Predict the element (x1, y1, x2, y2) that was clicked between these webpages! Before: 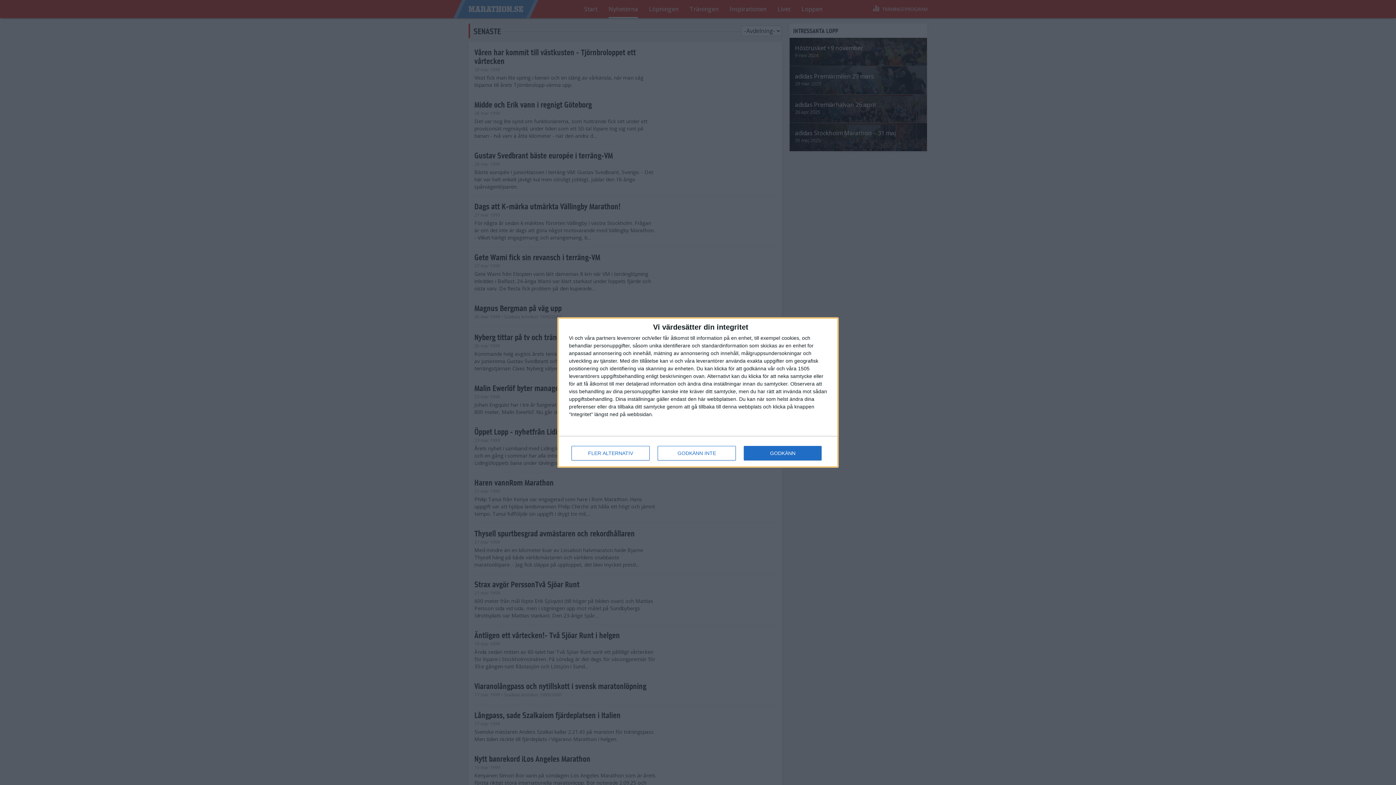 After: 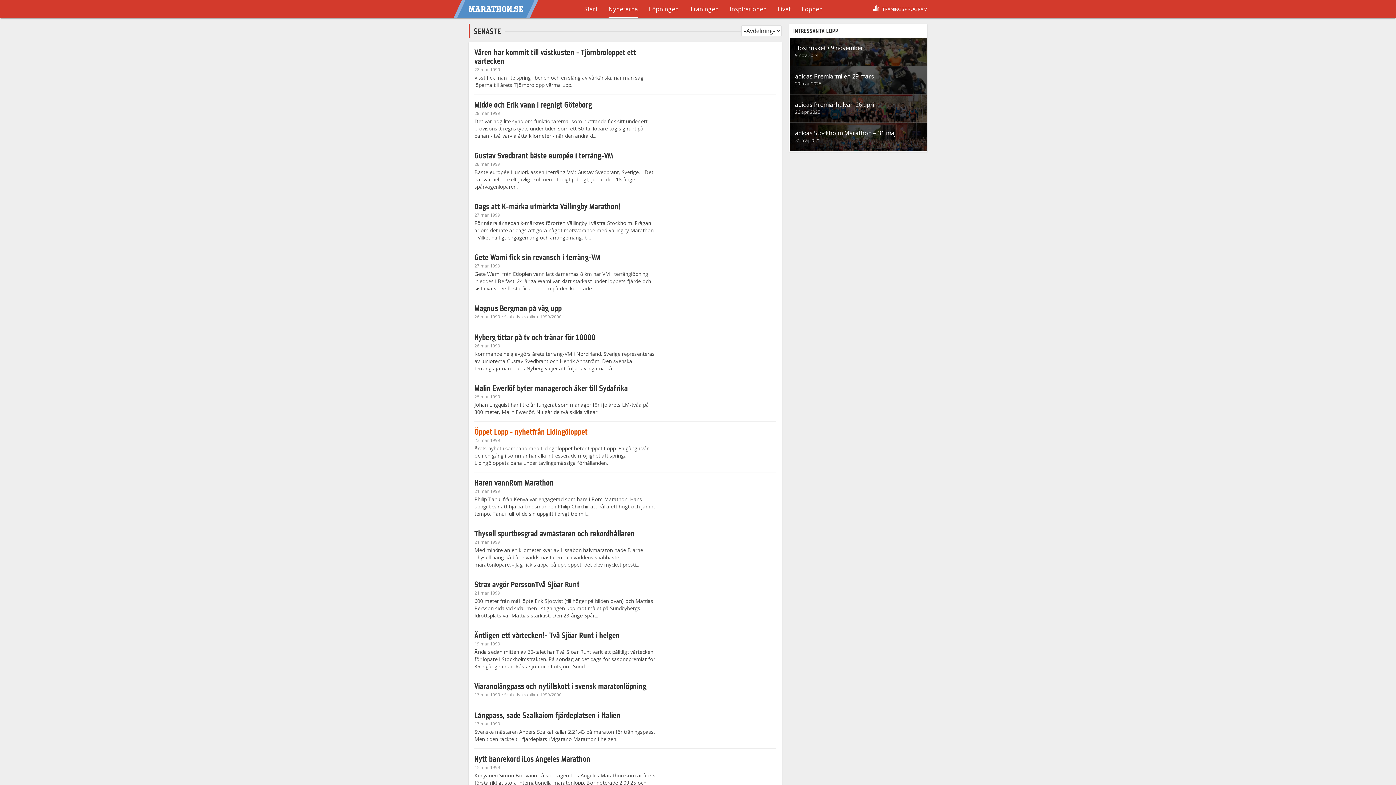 Action: label: GODKÄNN INTE bbox: (657, 446, 736, 460)